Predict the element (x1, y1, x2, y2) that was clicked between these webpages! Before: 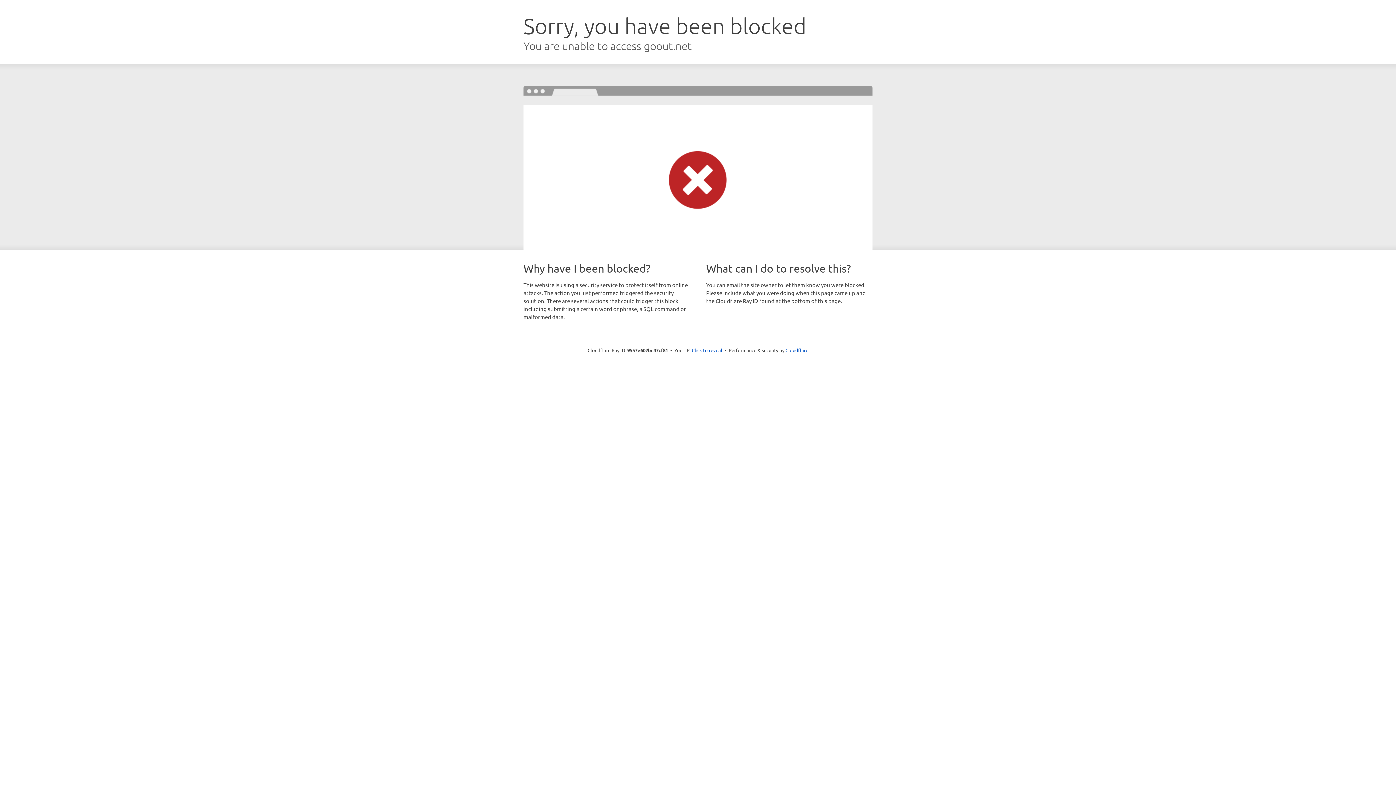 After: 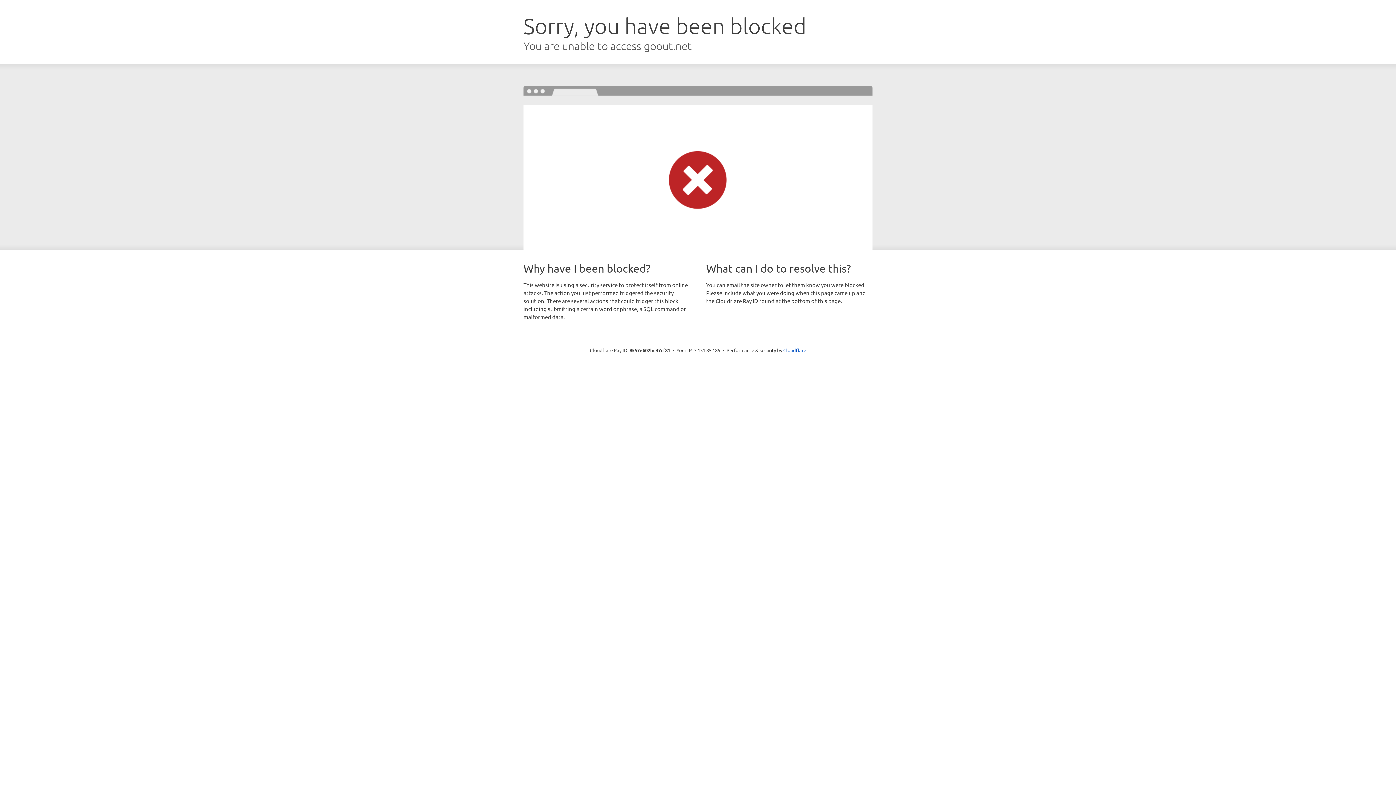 Action: bbox: (692, 346, 722, 353) label: Click to reveal